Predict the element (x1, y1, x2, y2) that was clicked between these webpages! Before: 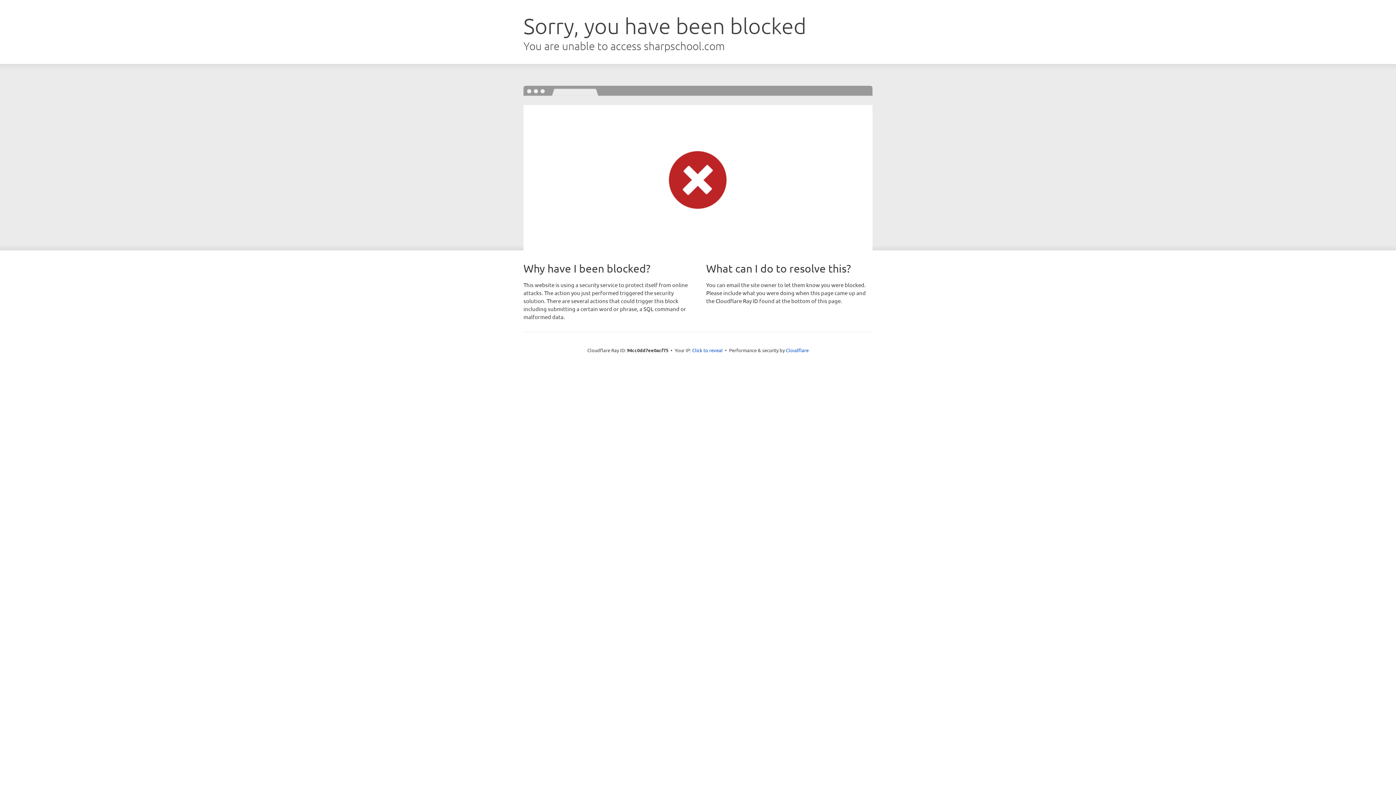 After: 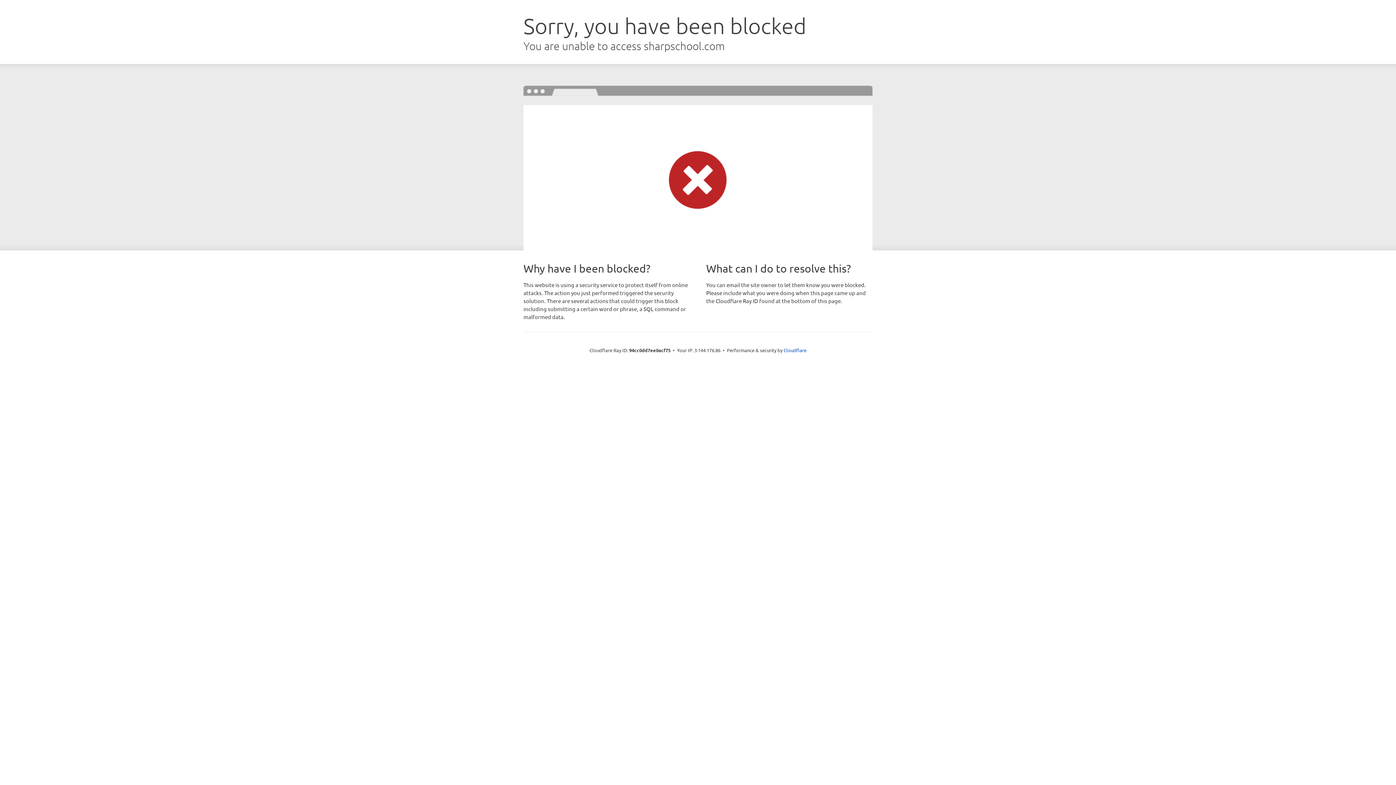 Action: label: Click to reveal bbox: (692, 346, 722, 353)